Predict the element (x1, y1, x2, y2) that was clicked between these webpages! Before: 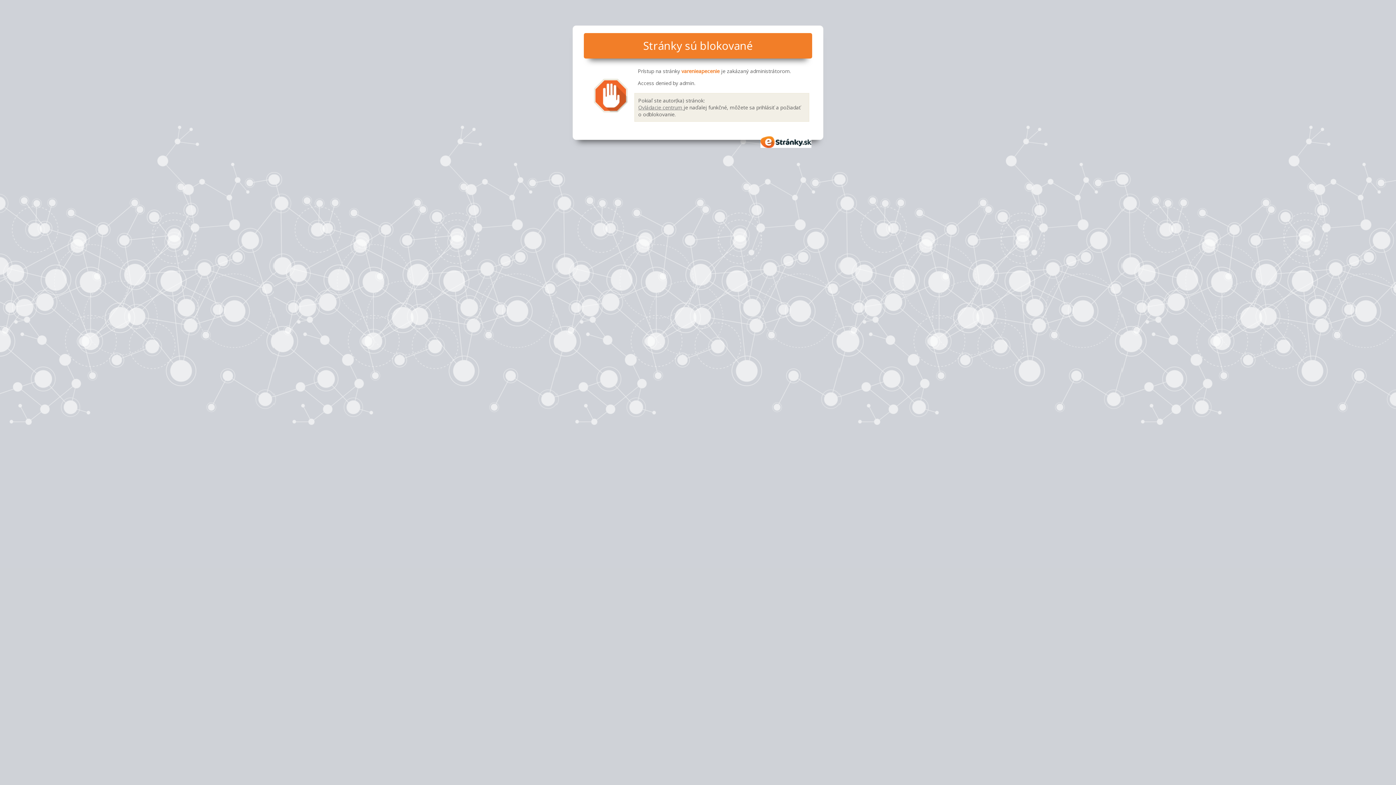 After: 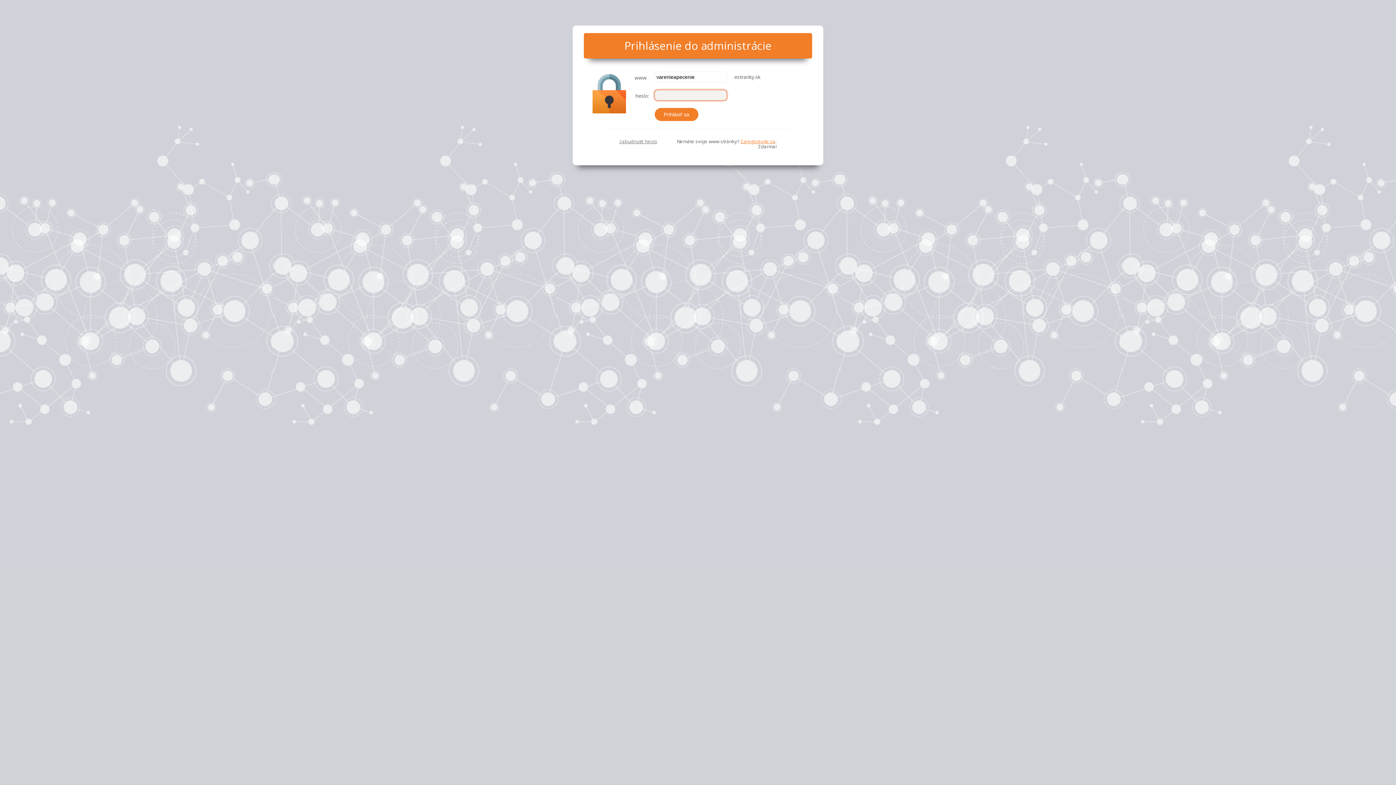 Action: bbox: (638, 103, 683, 110) label: Ovládacie centrum 